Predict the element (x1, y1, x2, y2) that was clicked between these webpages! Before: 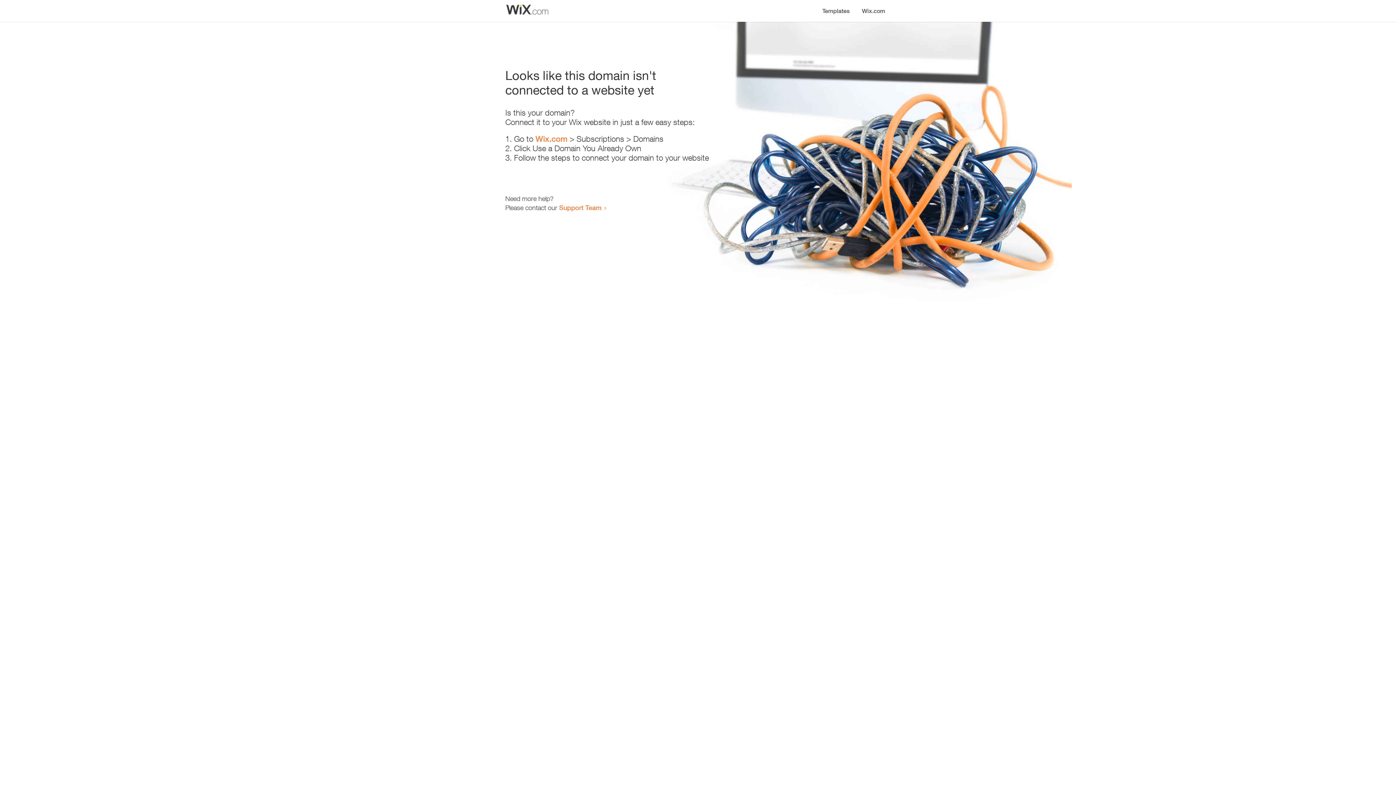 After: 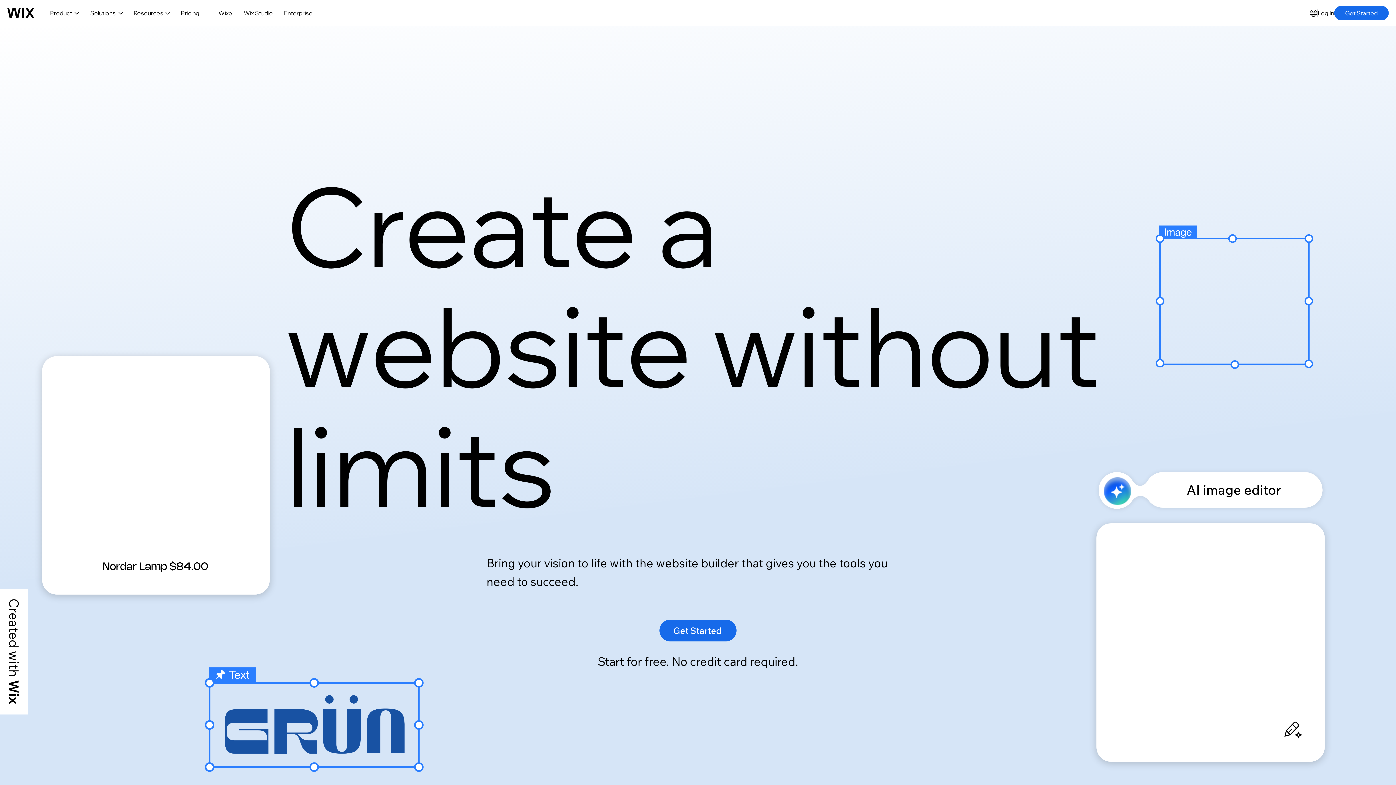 Action: label: Wix.com bbox: (535, 134, 567, 143)